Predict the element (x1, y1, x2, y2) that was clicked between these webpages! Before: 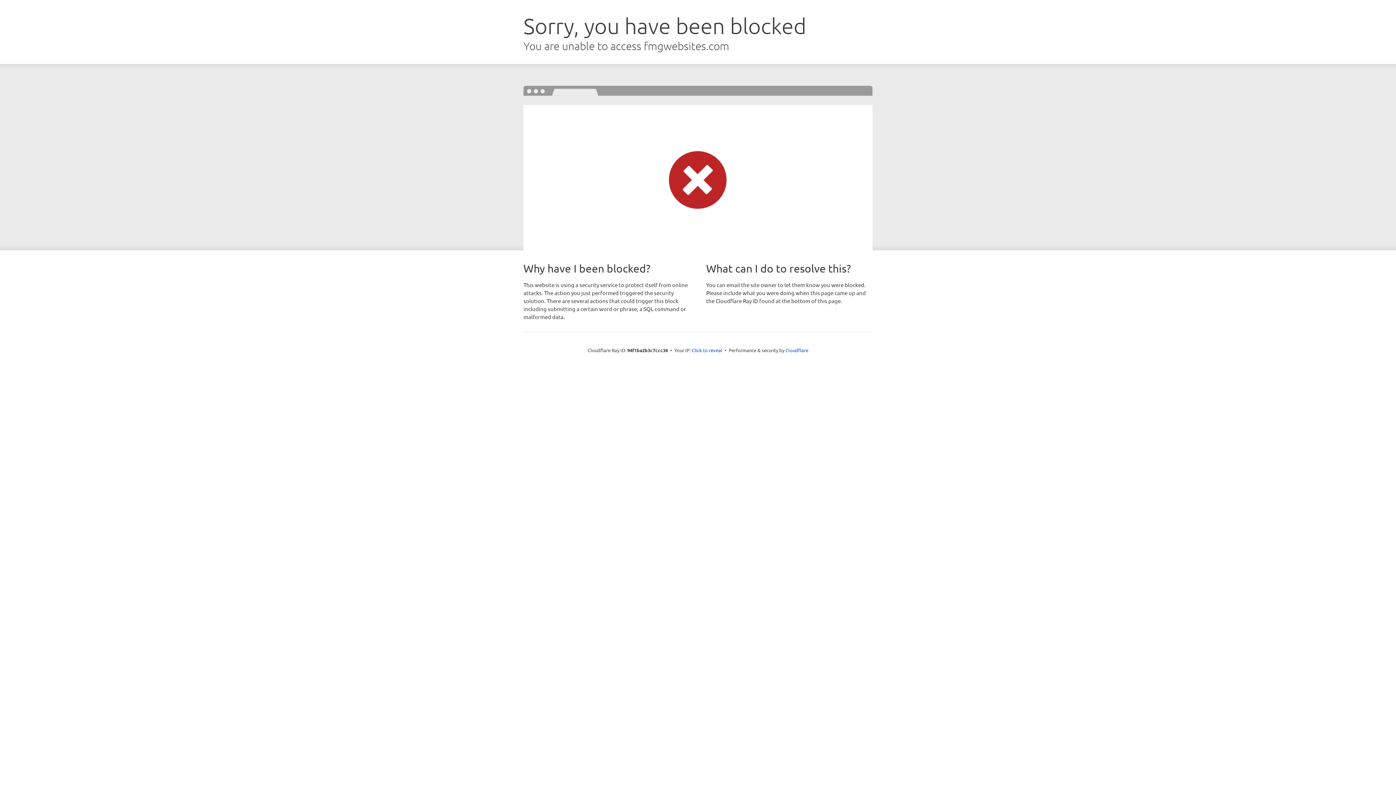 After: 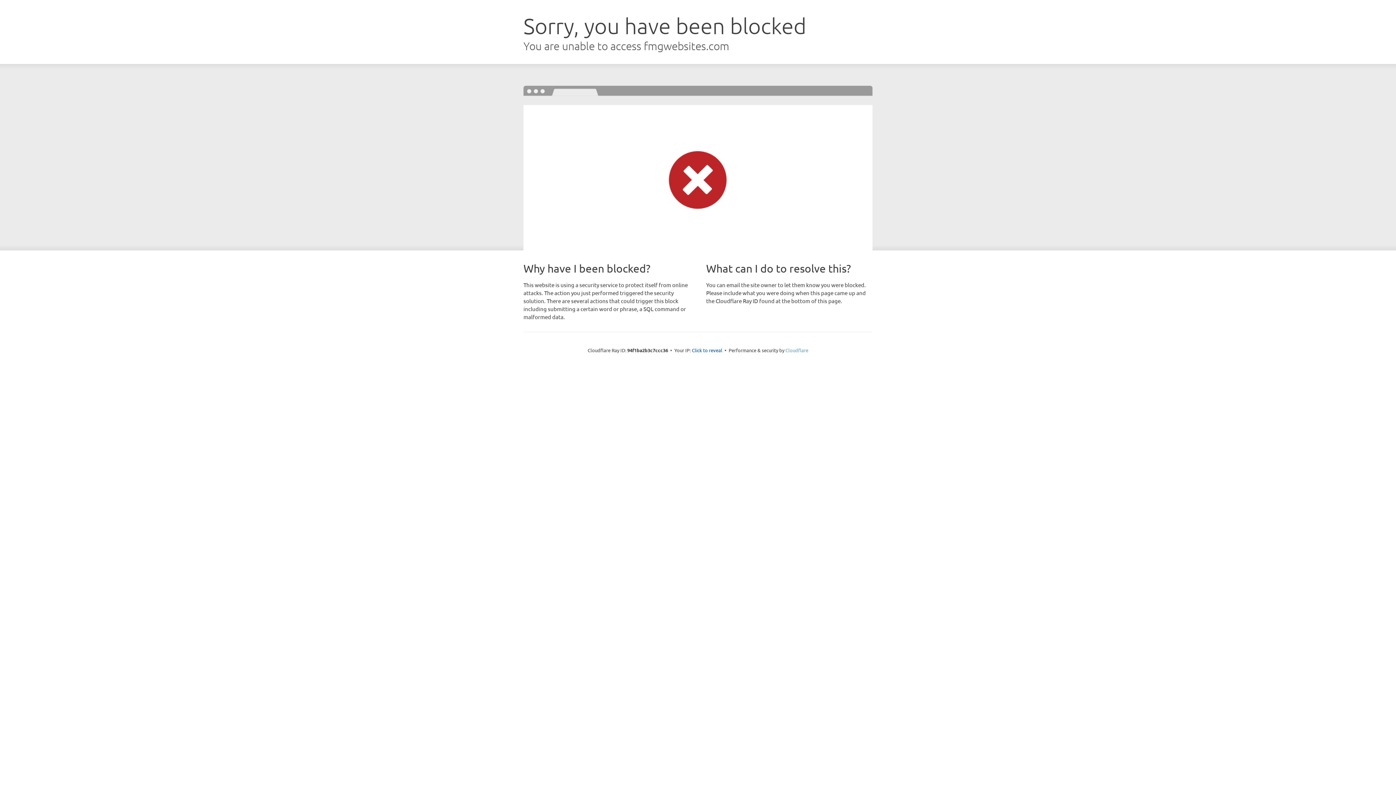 Action: label: Cloudflare bbox: (785, 347, 808, 353)